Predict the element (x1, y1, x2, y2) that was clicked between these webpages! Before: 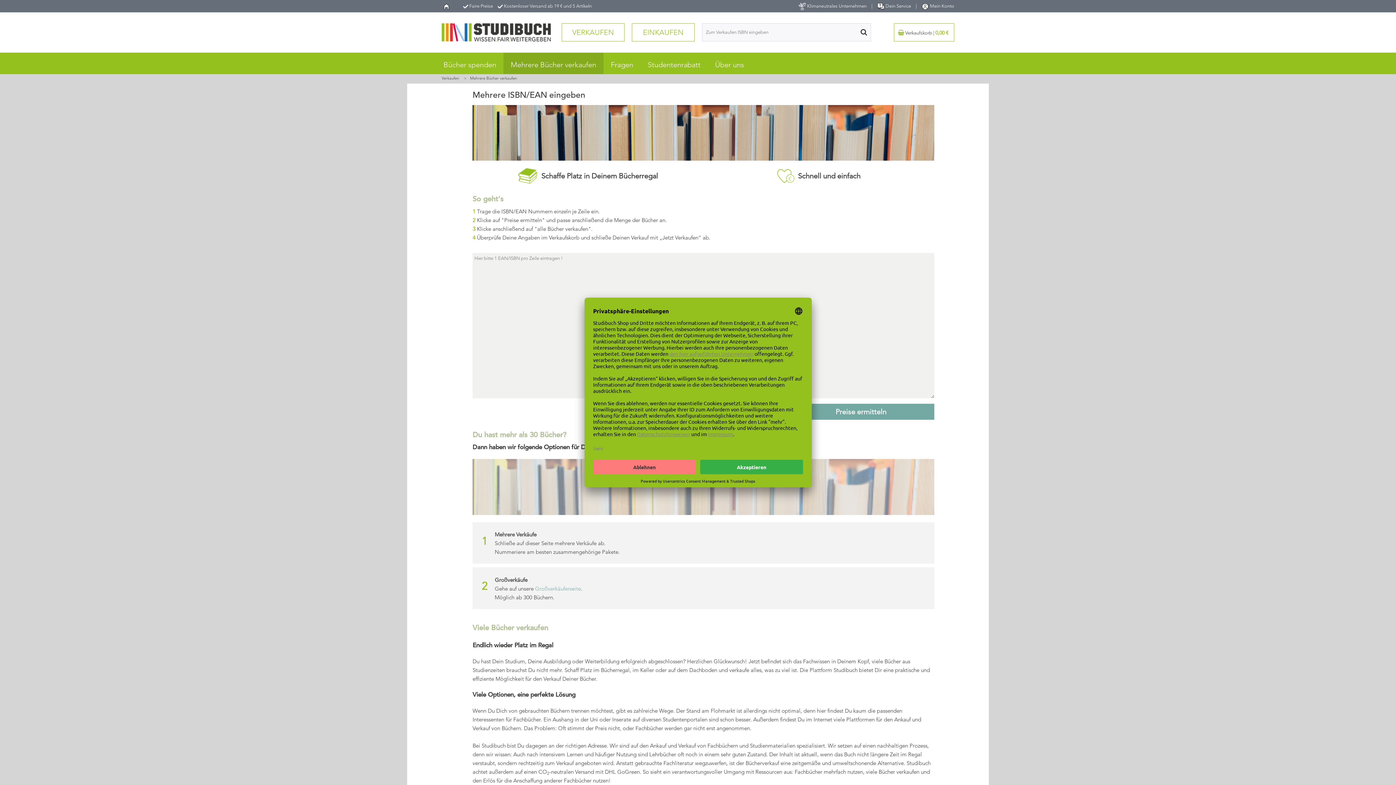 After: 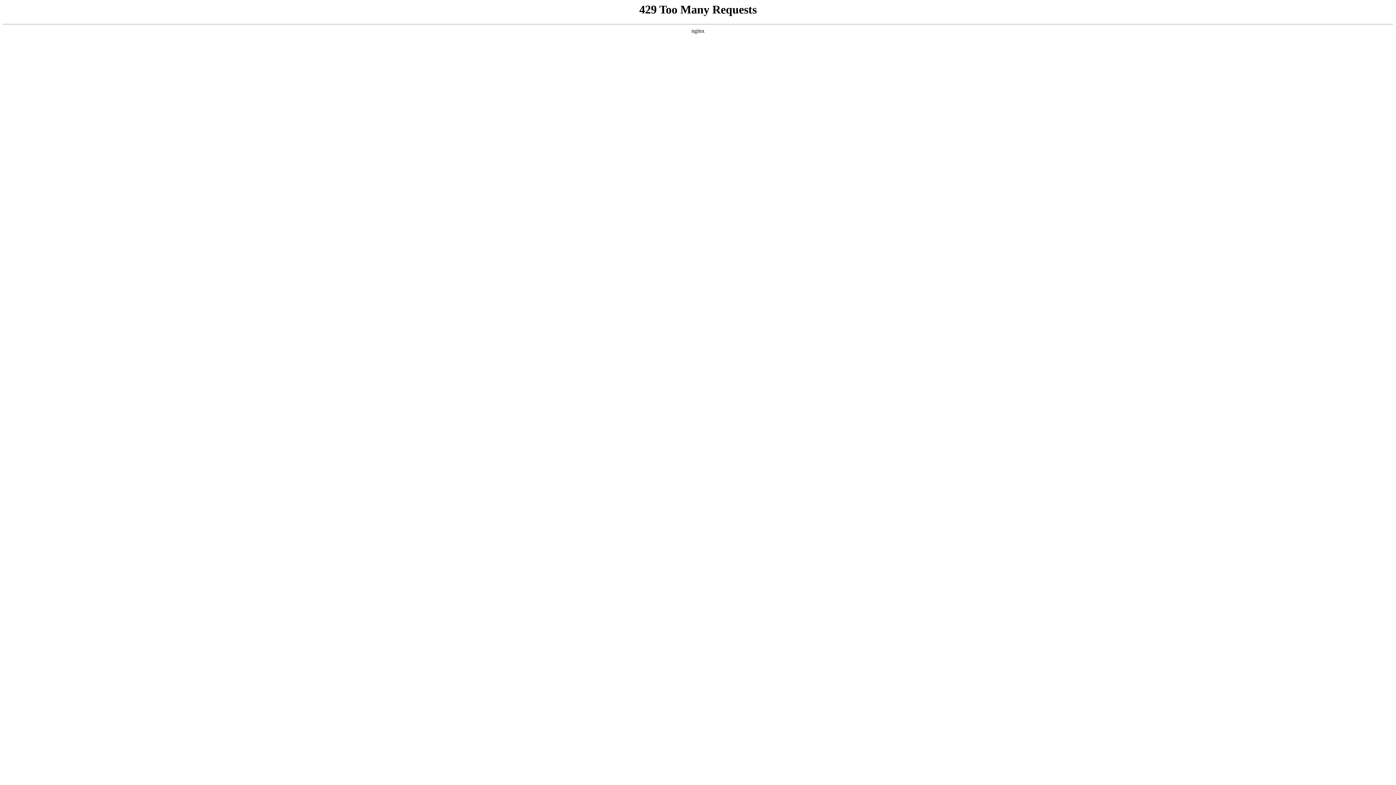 Action: bbox: (798, 3, 866, 8) label:  Klimaneutrales Unternehmen